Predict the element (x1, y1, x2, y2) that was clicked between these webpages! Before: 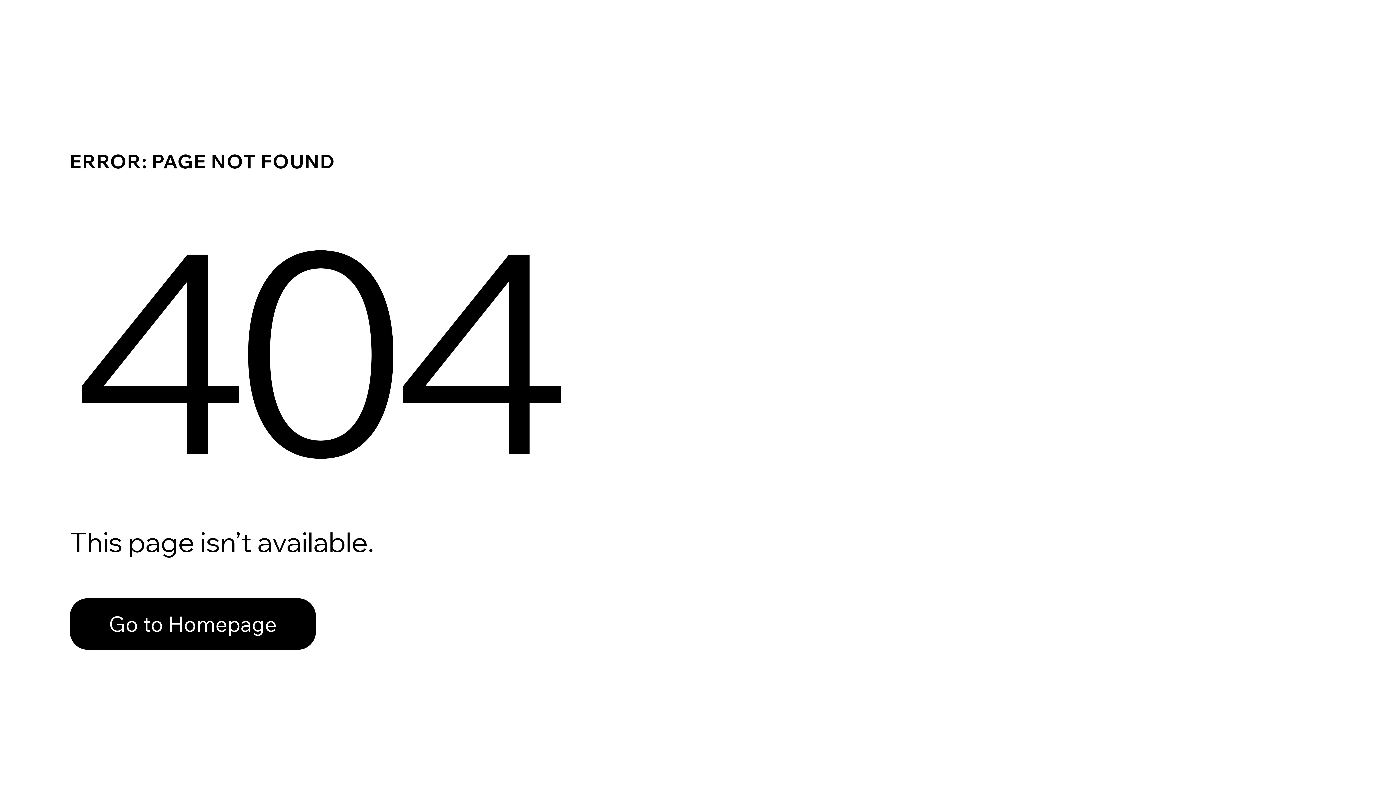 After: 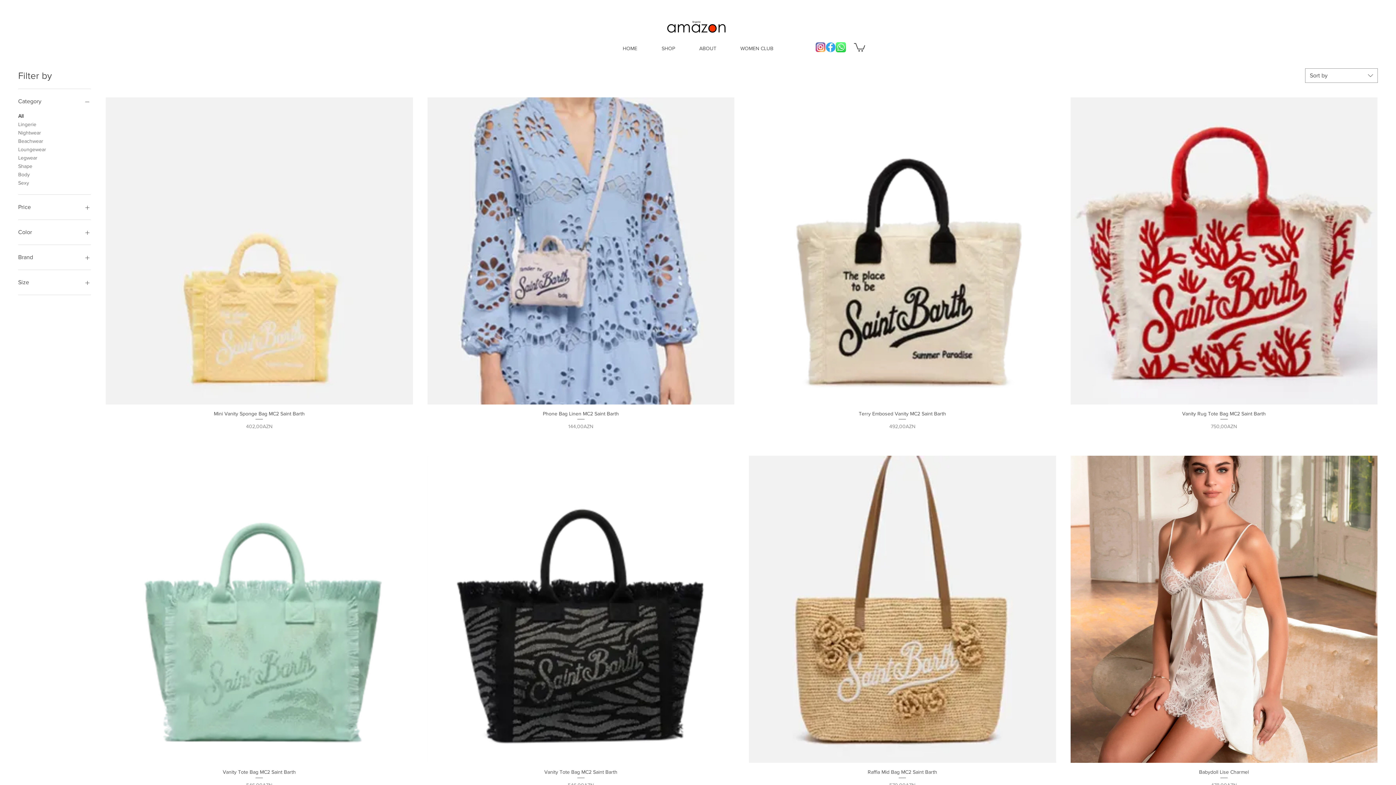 Action: label: Go to Homepage bbox: (69, 582, 768, 659)